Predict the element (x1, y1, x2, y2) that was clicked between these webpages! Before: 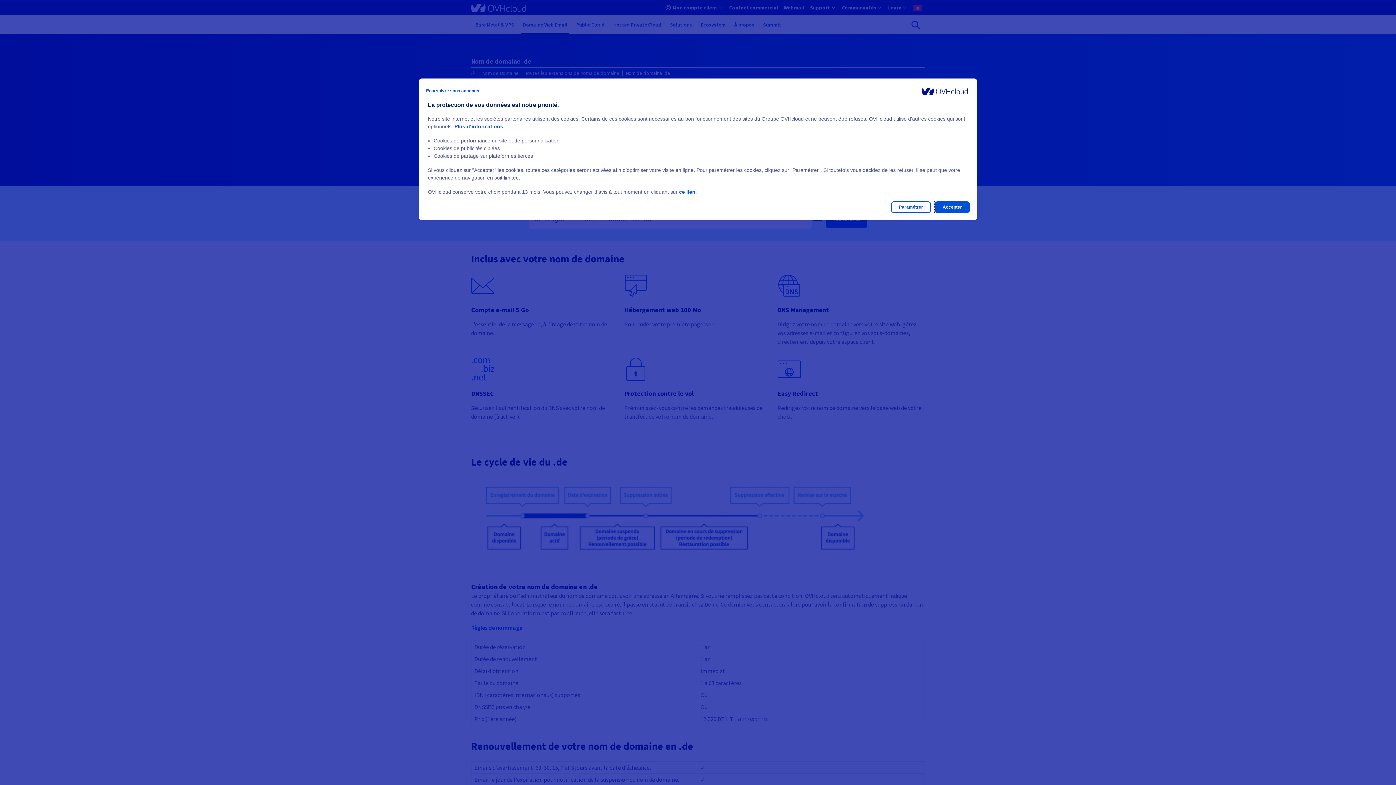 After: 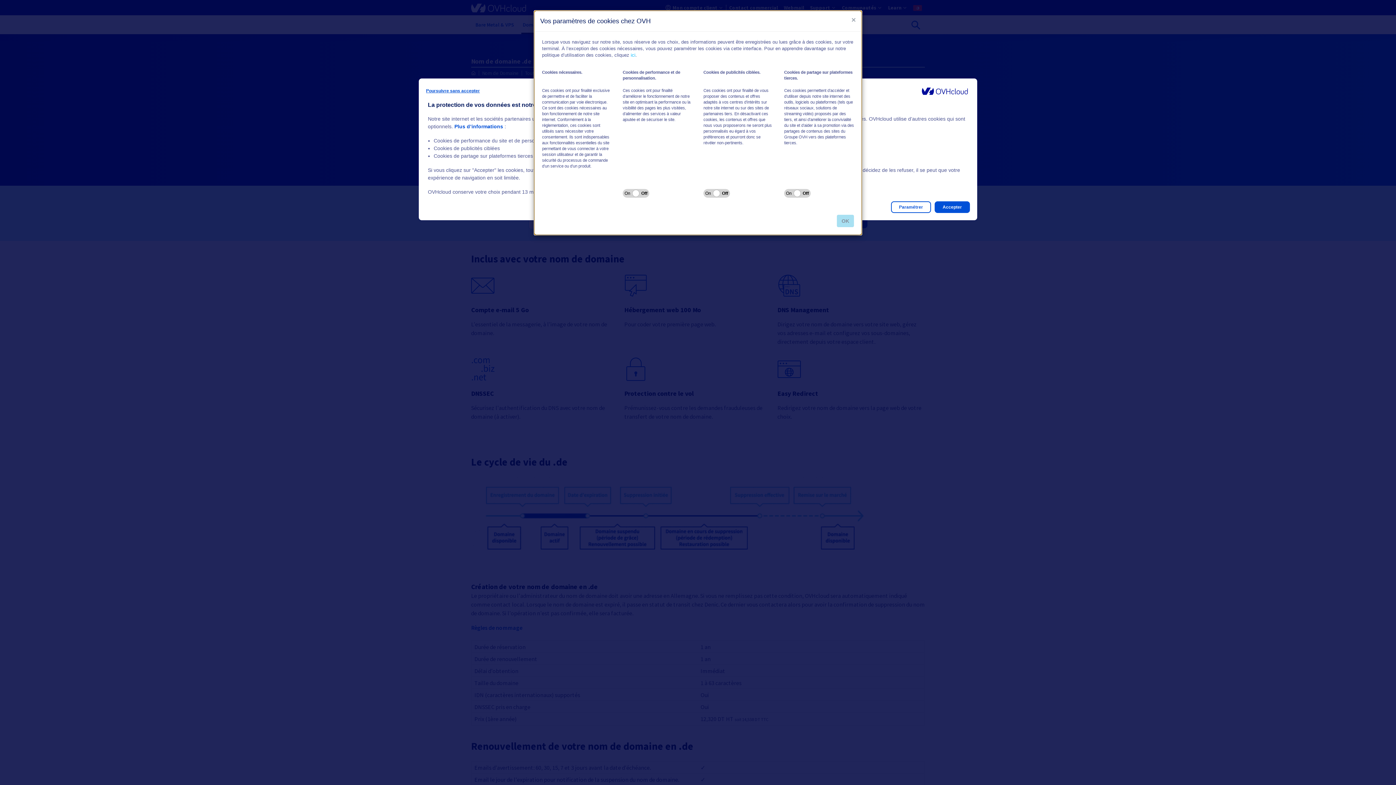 Action: bbox: (891, 201, 931, 213) label: Paramétrer